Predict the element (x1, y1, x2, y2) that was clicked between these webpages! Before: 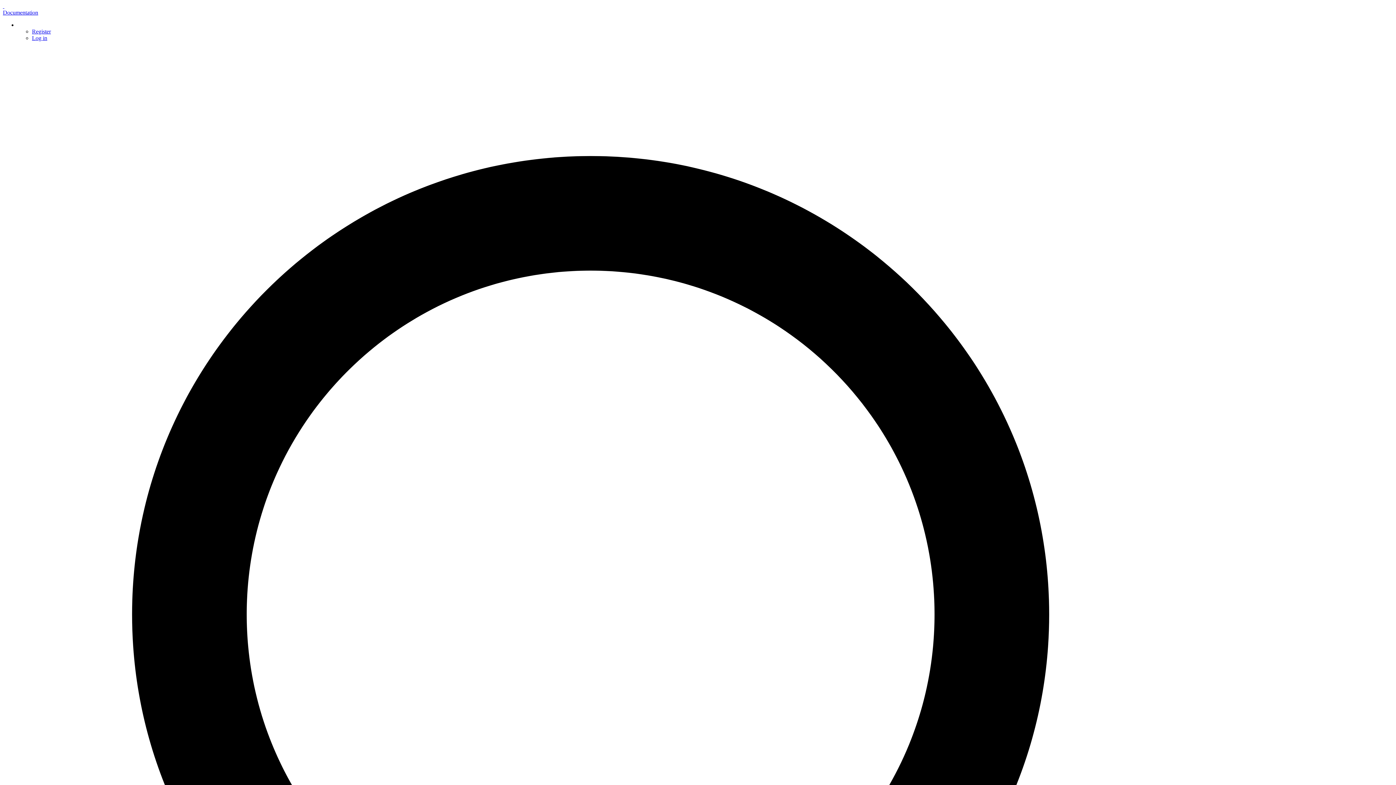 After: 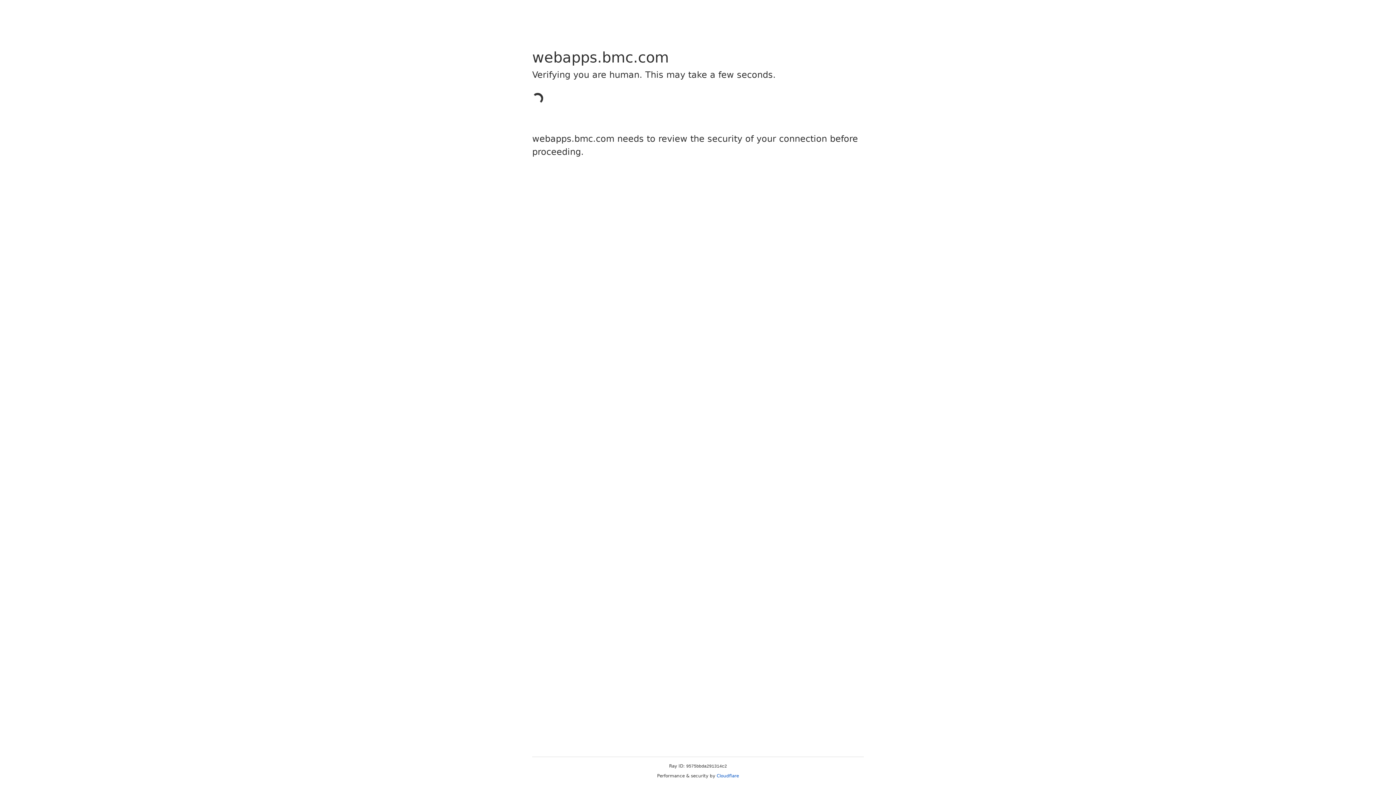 Action: bbox: (32, 28, 50, 34) label: Register